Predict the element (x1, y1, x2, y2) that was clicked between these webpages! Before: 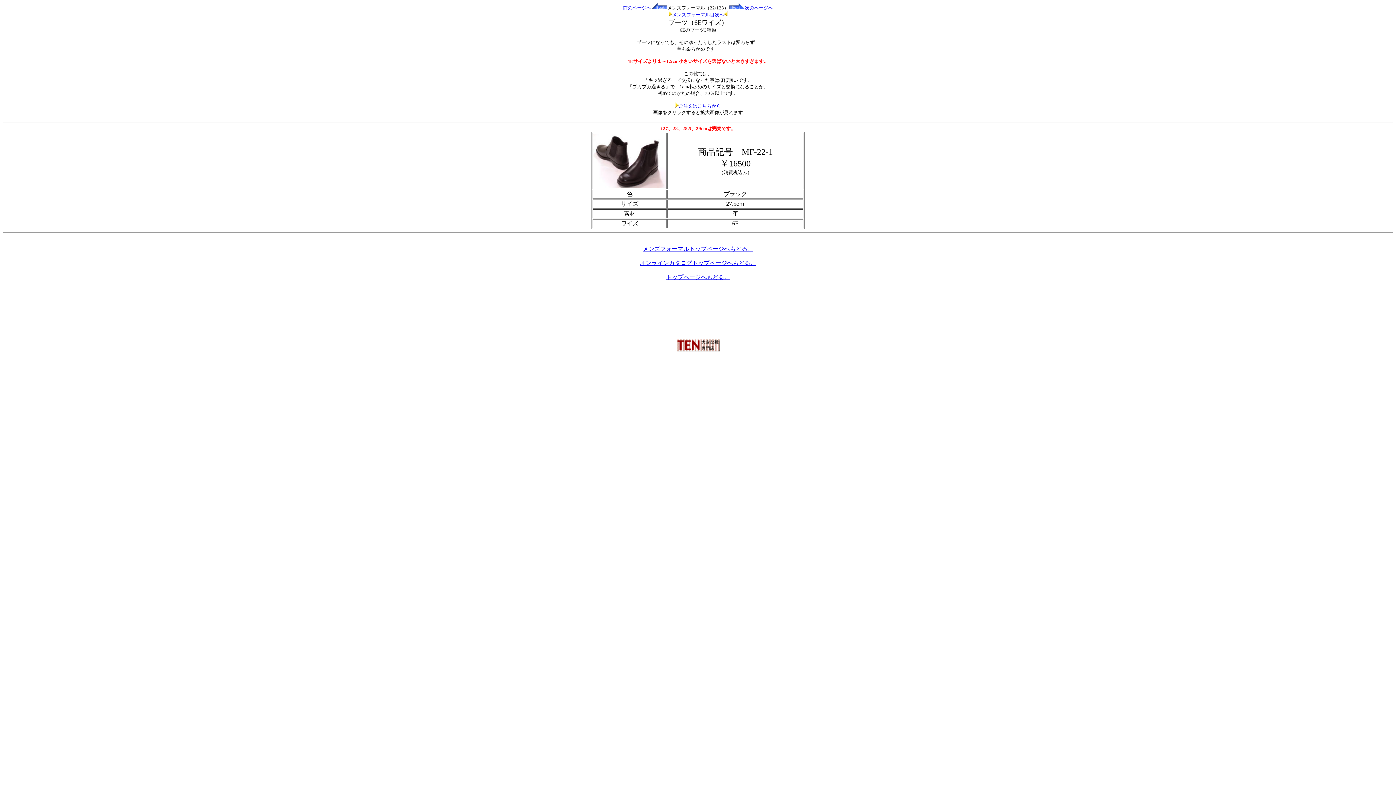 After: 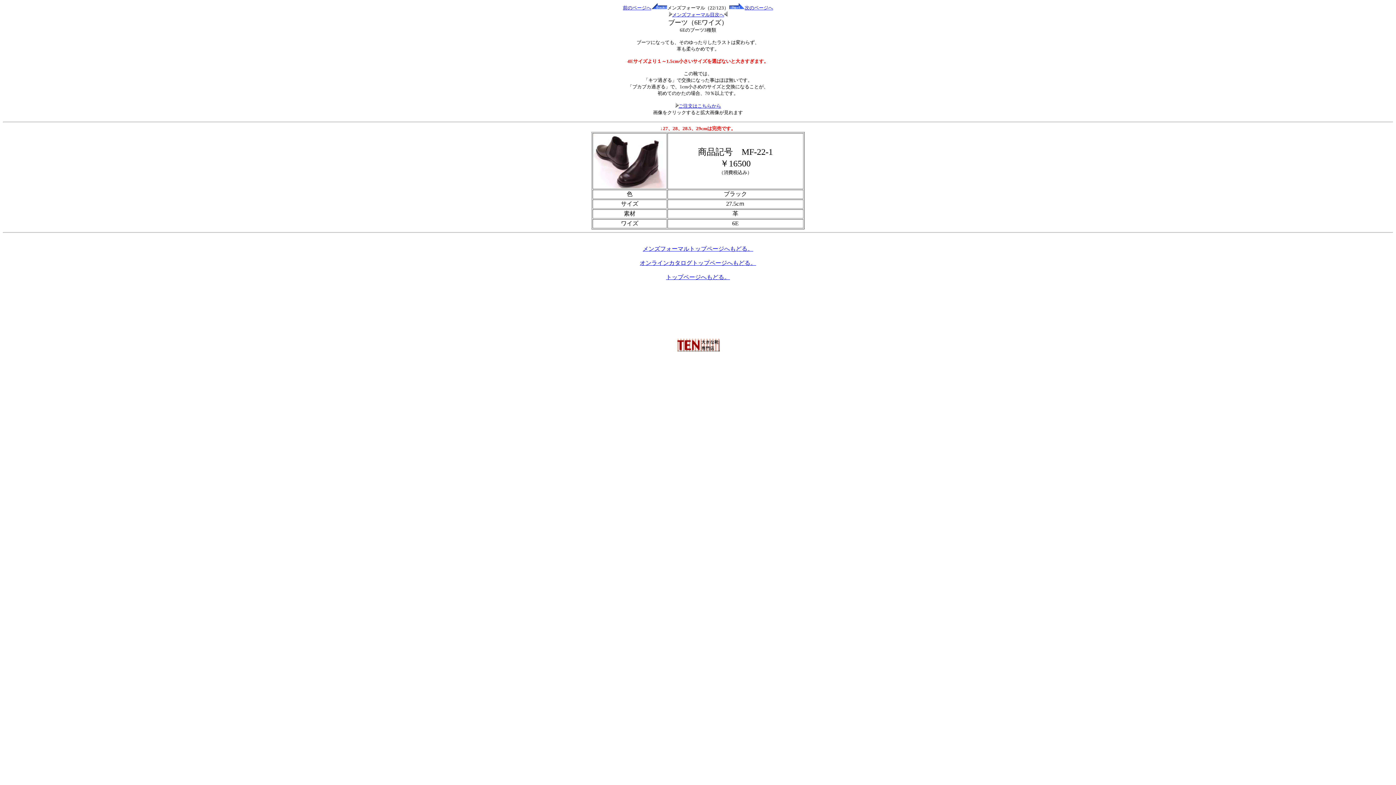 Action: bbox: (593, 183, 666, 189)